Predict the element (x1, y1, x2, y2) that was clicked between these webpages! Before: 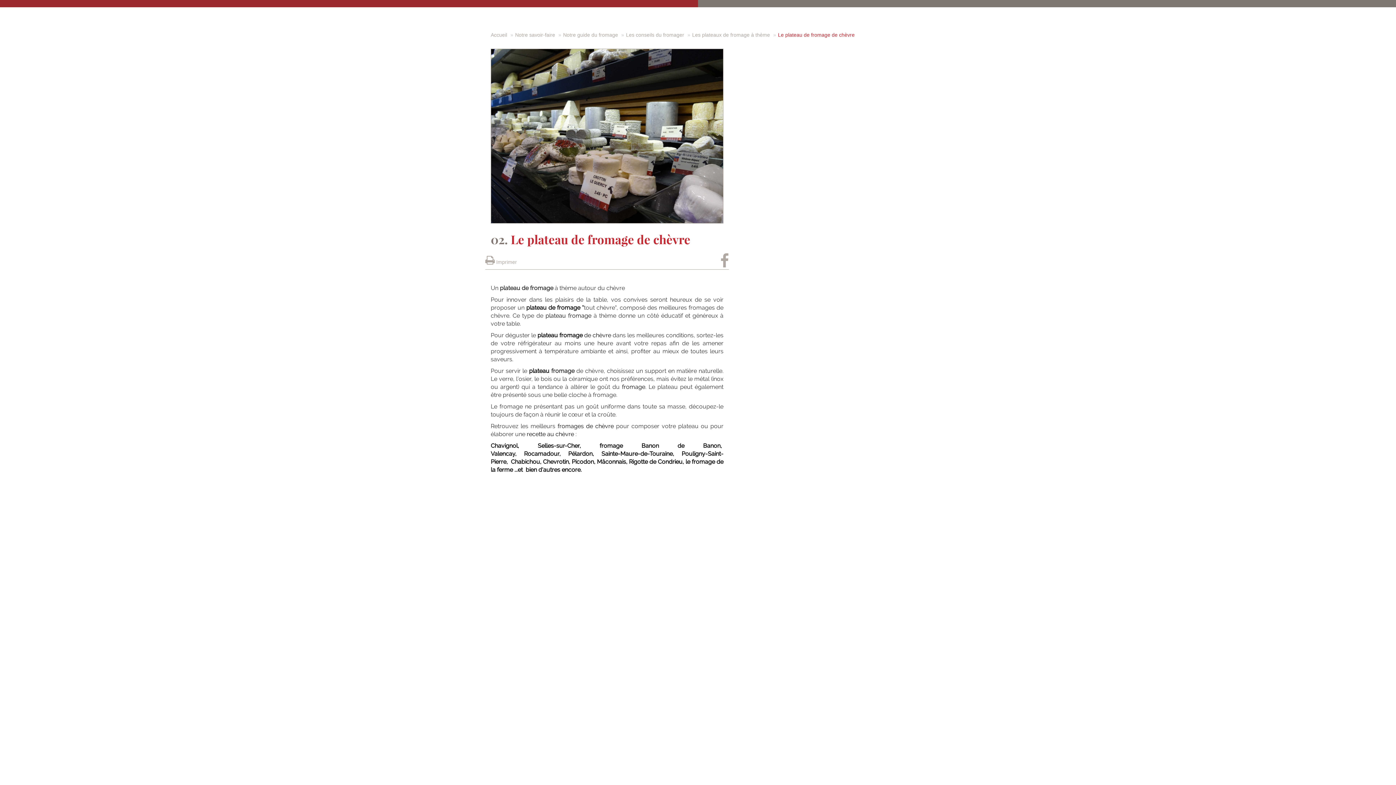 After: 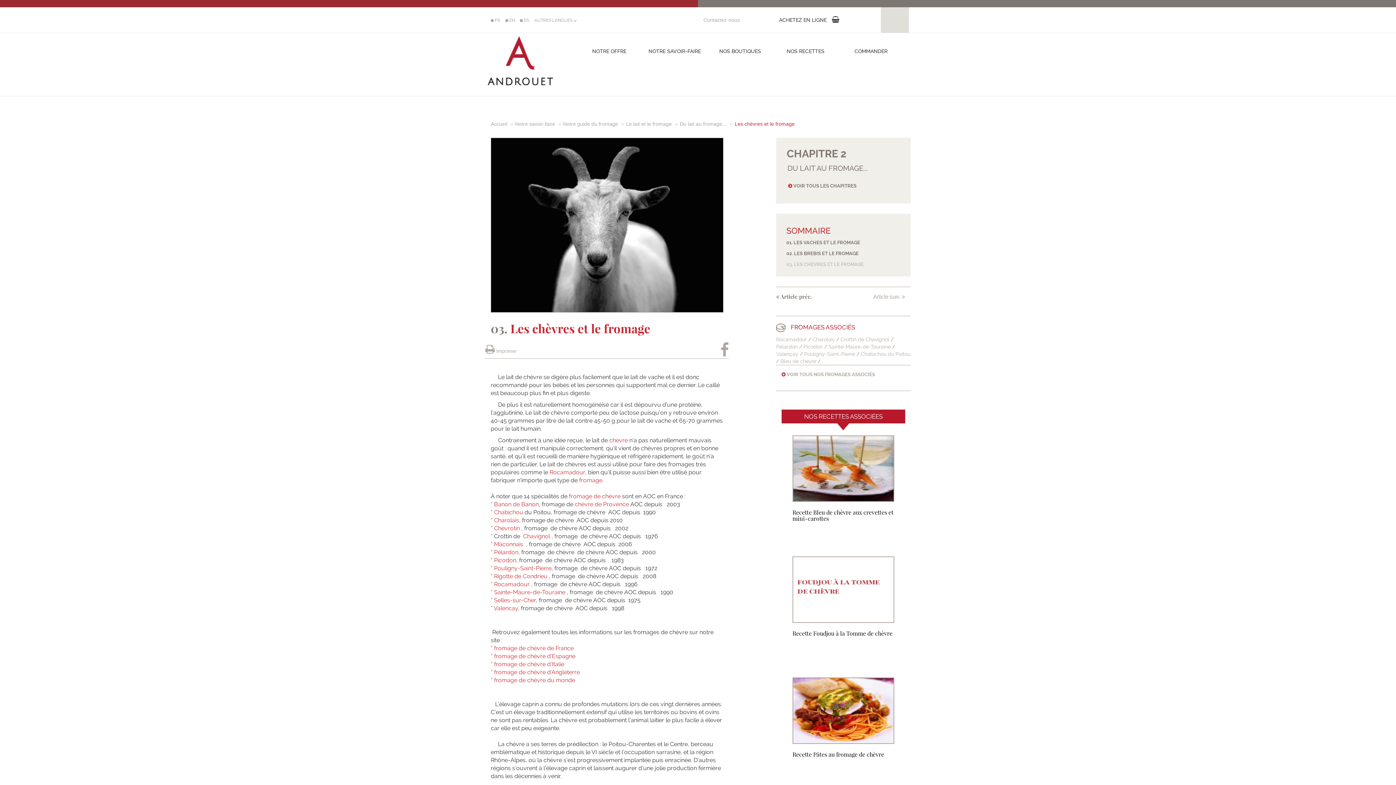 Action: label: plateau fromage de chèvre bbox: (537, 331, 611, 338)